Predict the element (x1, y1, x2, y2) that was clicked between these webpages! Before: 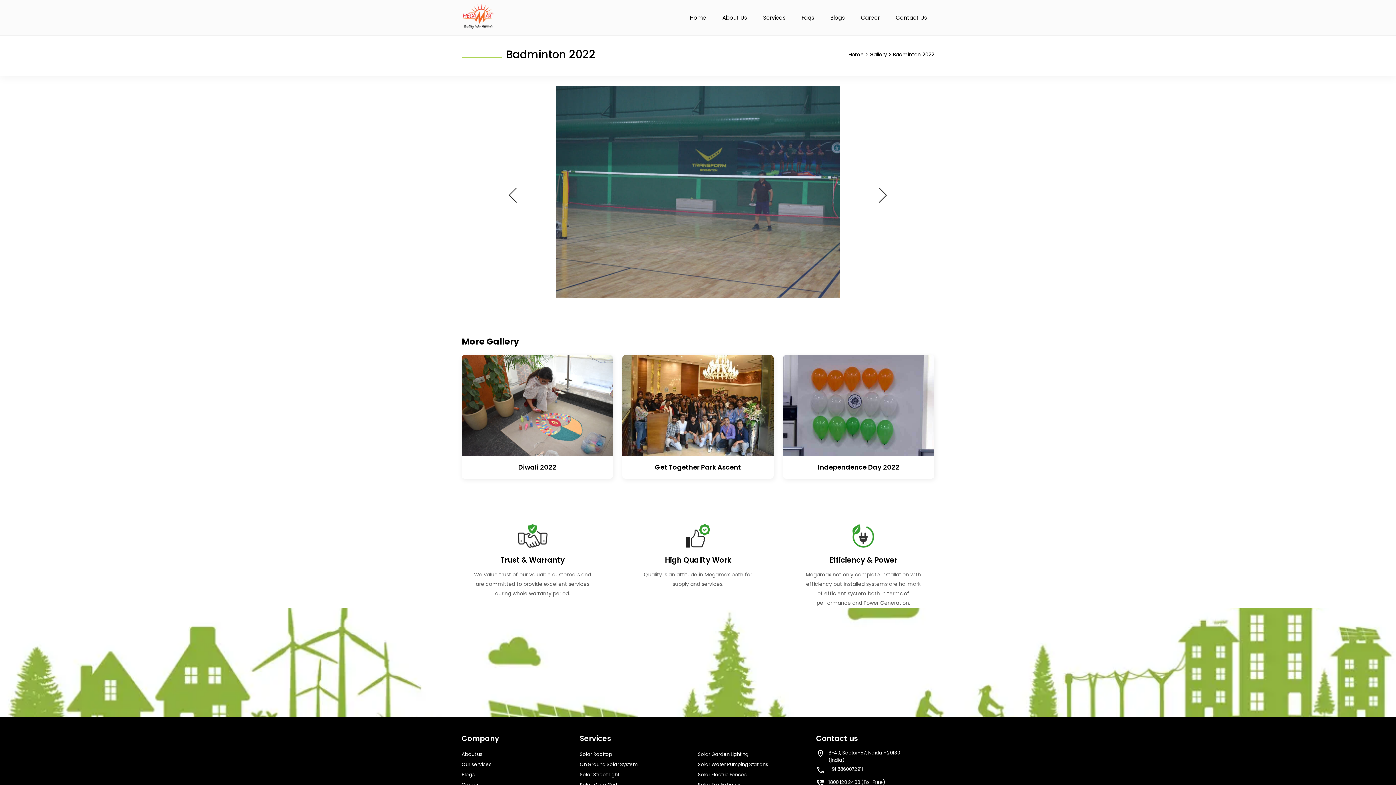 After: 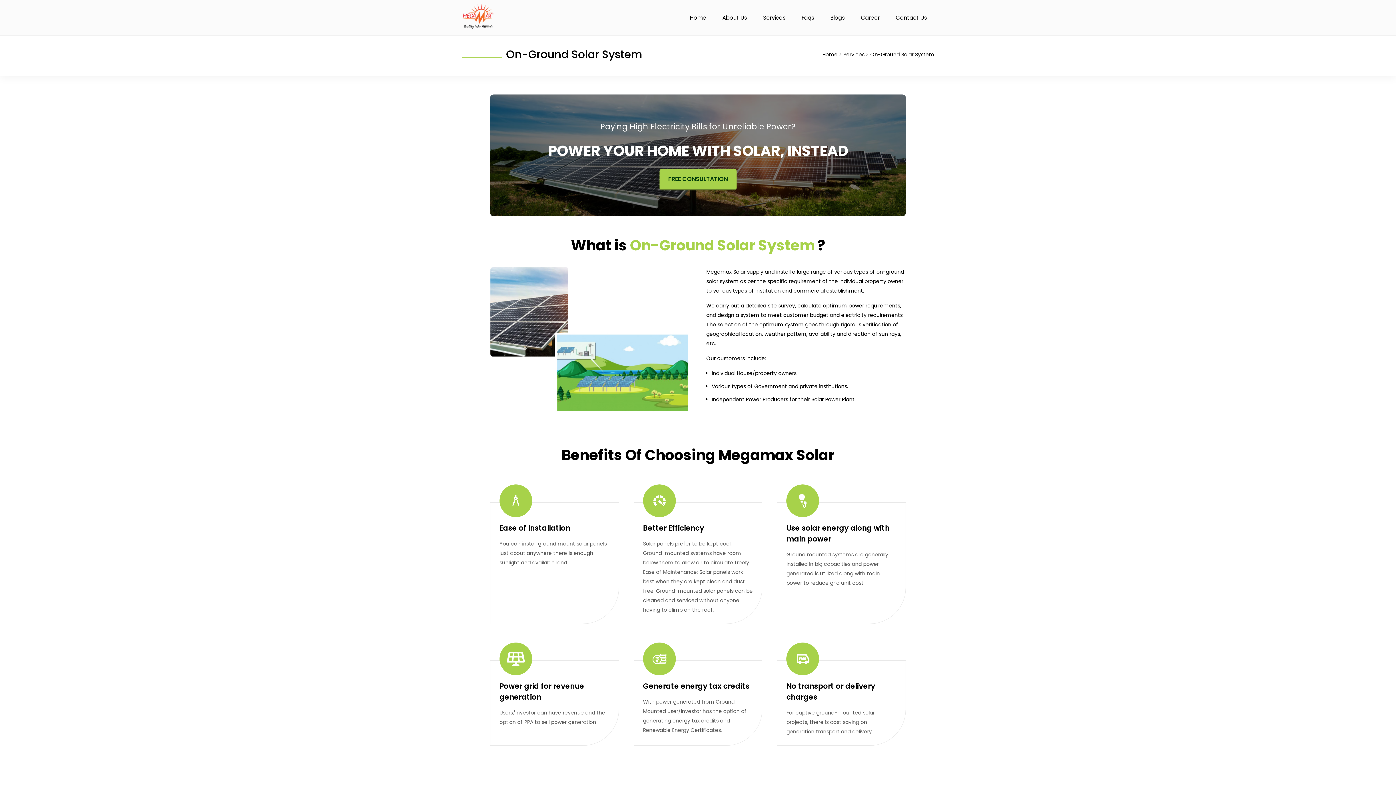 Action: bbox: (580, 760, 637, 770) label: On Ground Solar System